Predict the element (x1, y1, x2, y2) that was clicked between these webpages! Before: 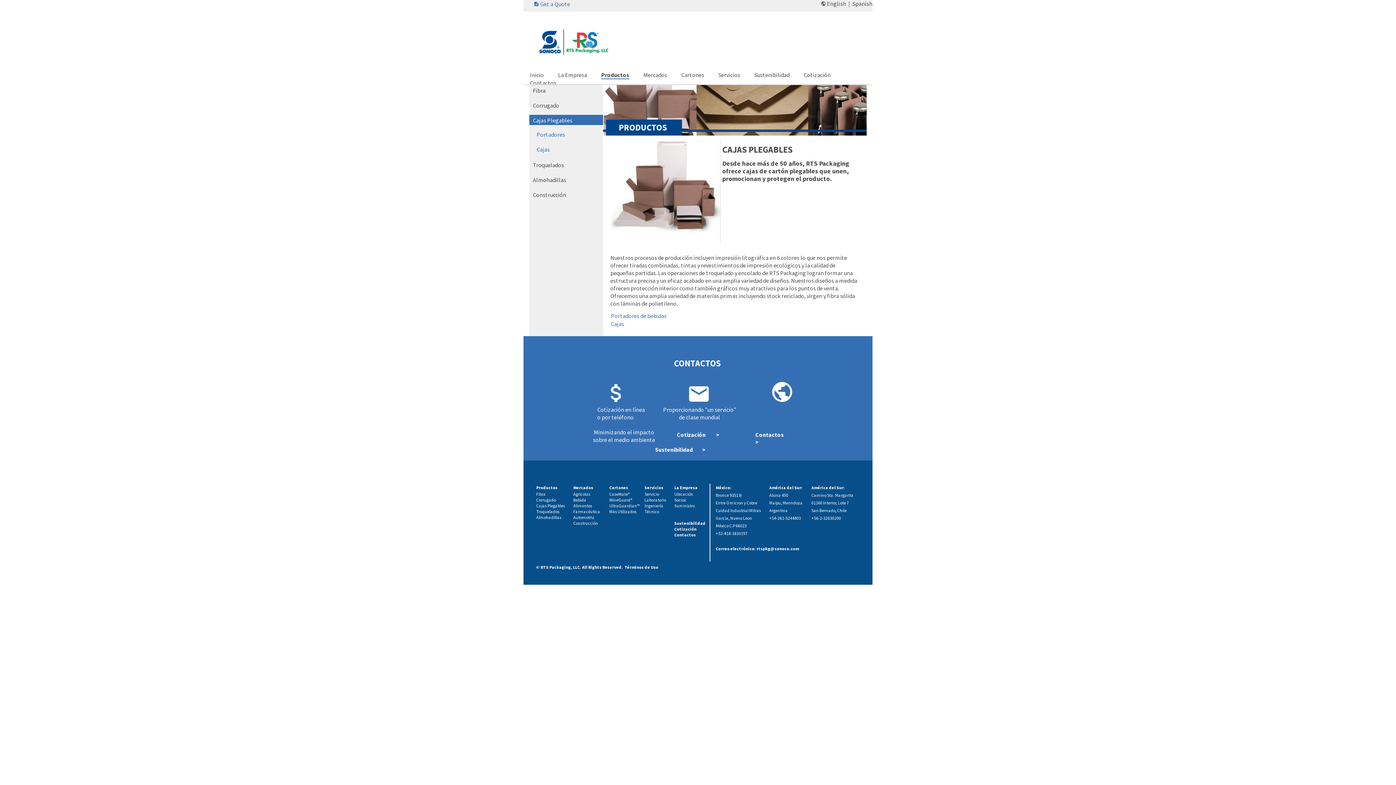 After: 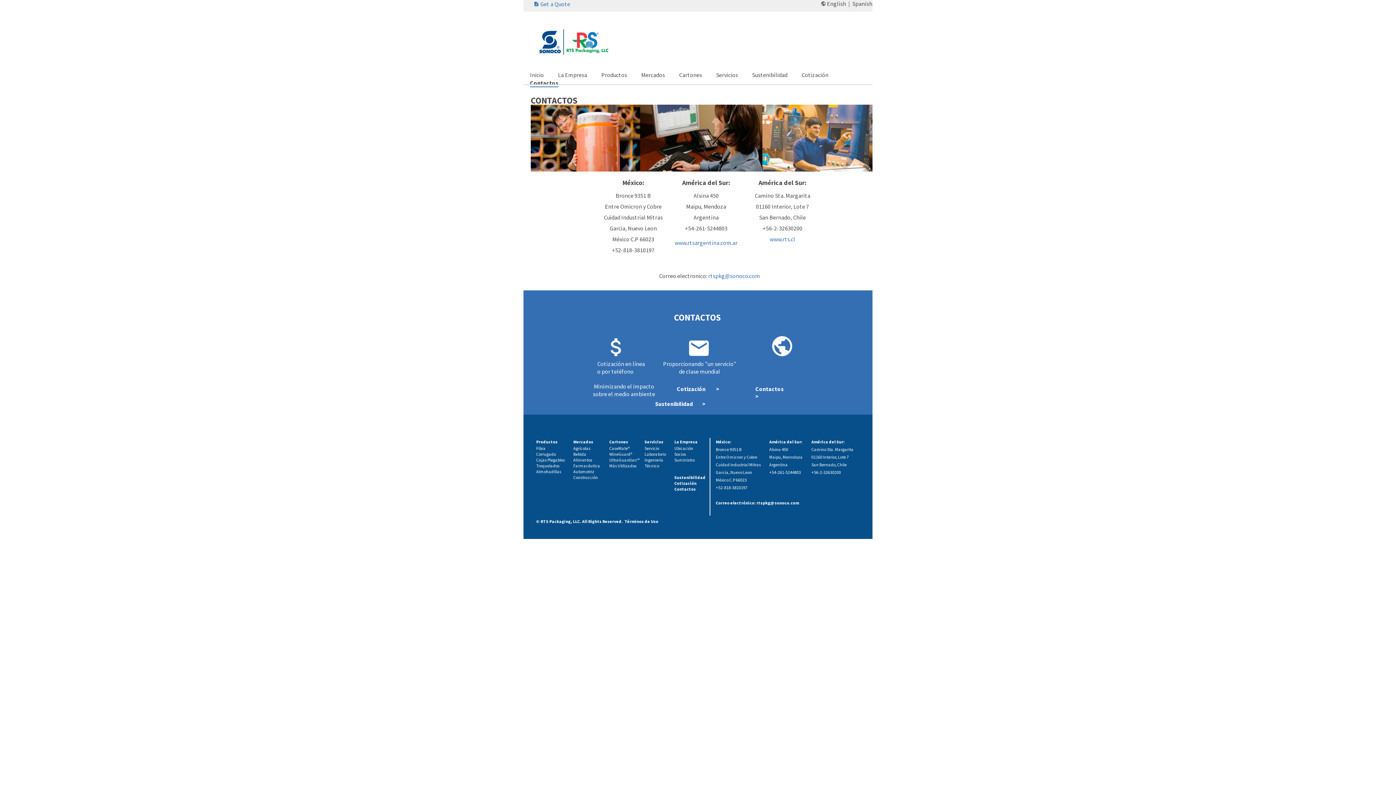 Action: bbox: (755, 431, 792, 438) label: Contactos